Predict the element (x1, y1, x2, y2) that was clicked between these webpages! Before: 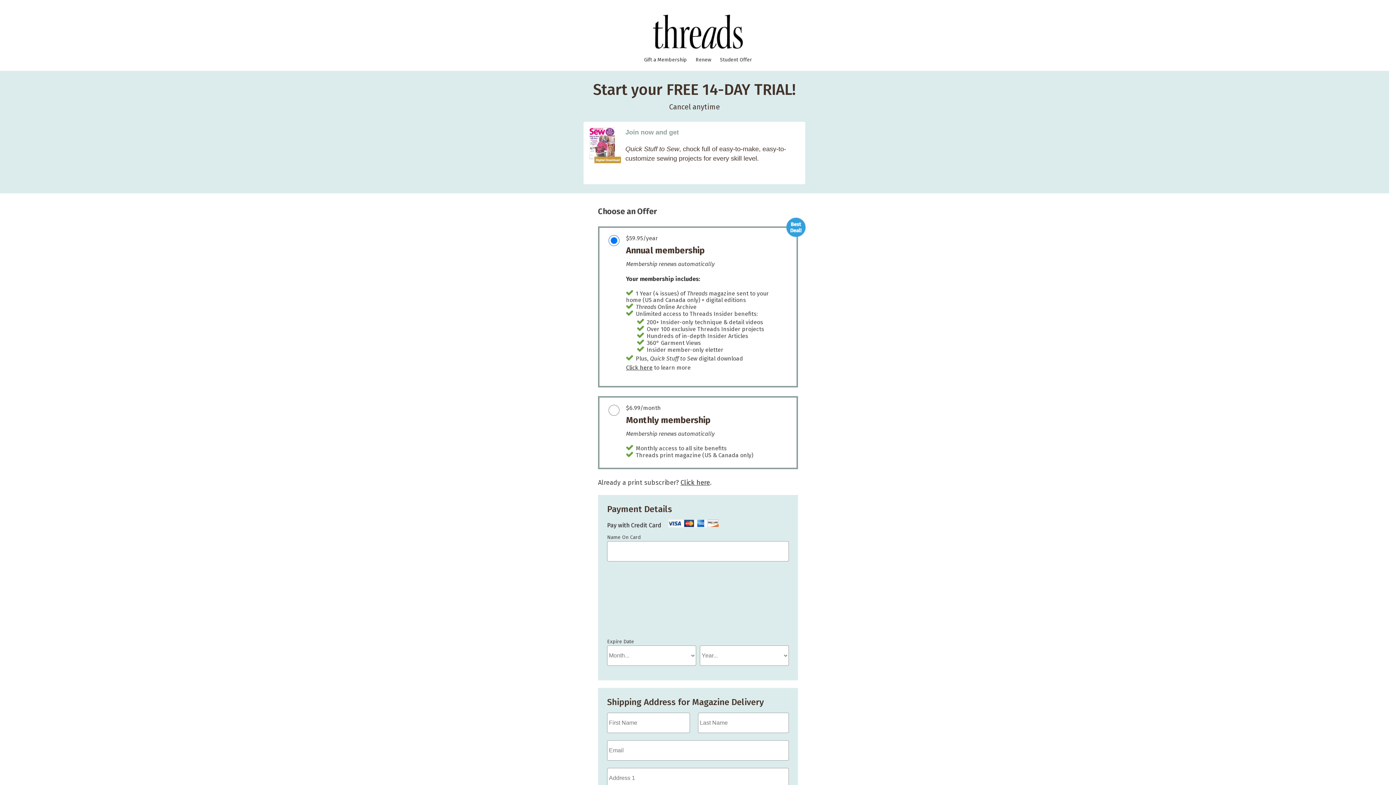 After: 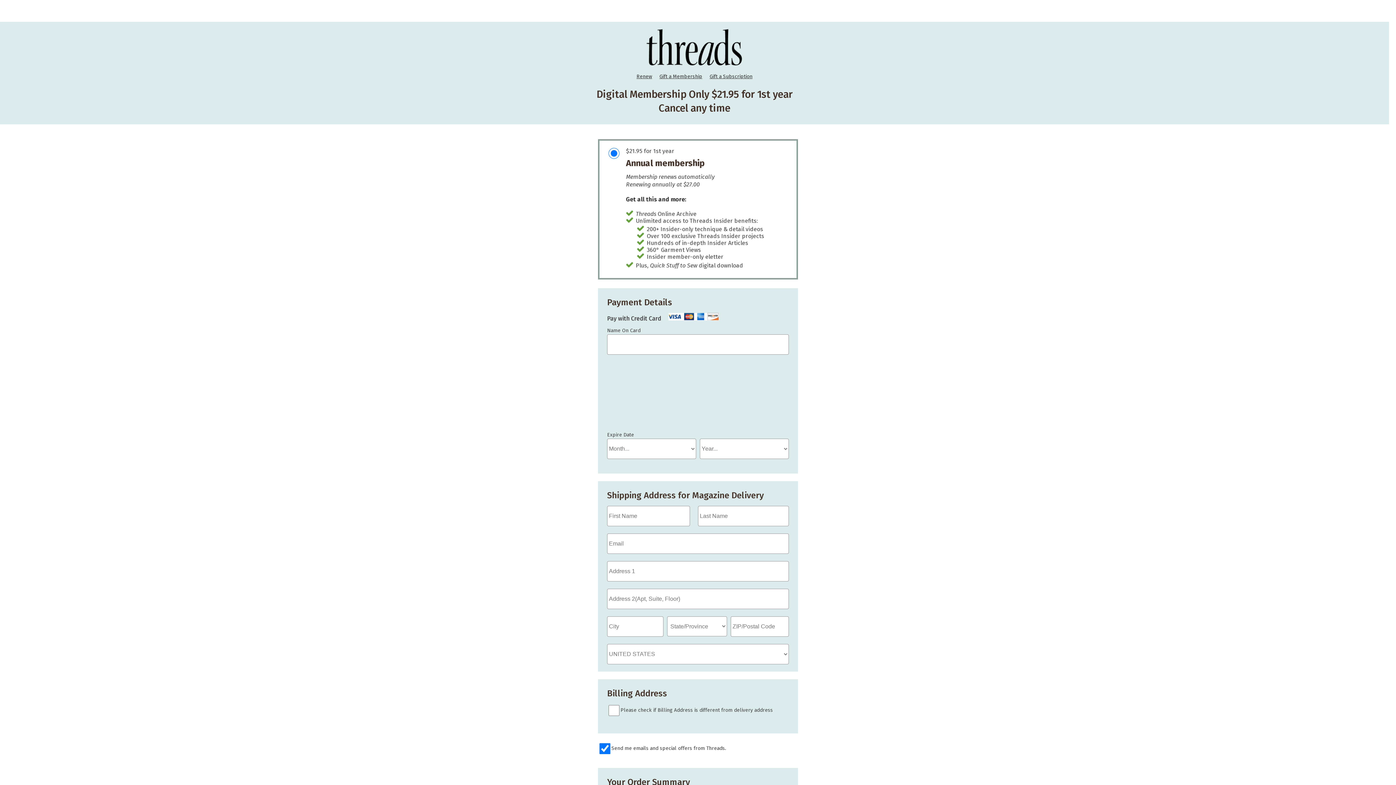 Action: label: Click here bbox: (680, 479, 710, 487)